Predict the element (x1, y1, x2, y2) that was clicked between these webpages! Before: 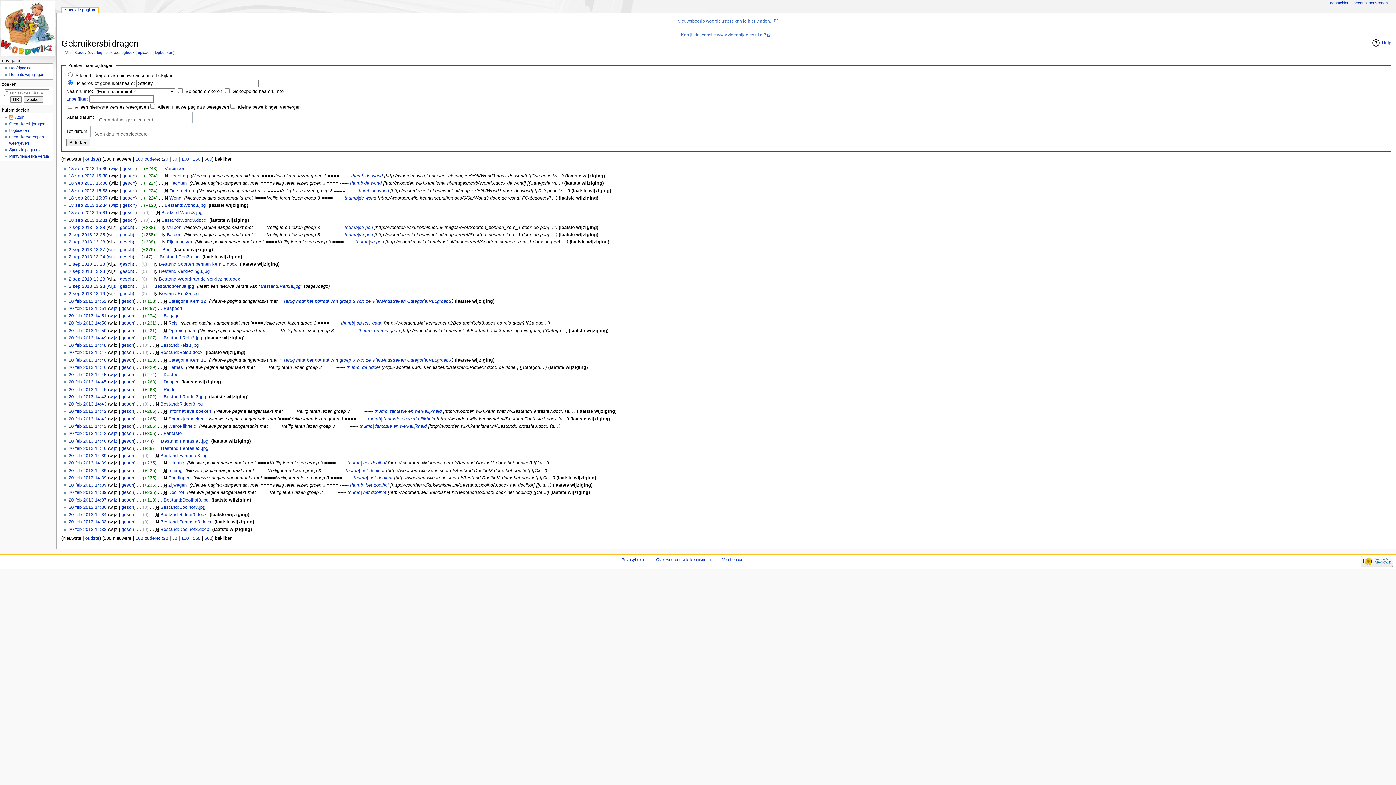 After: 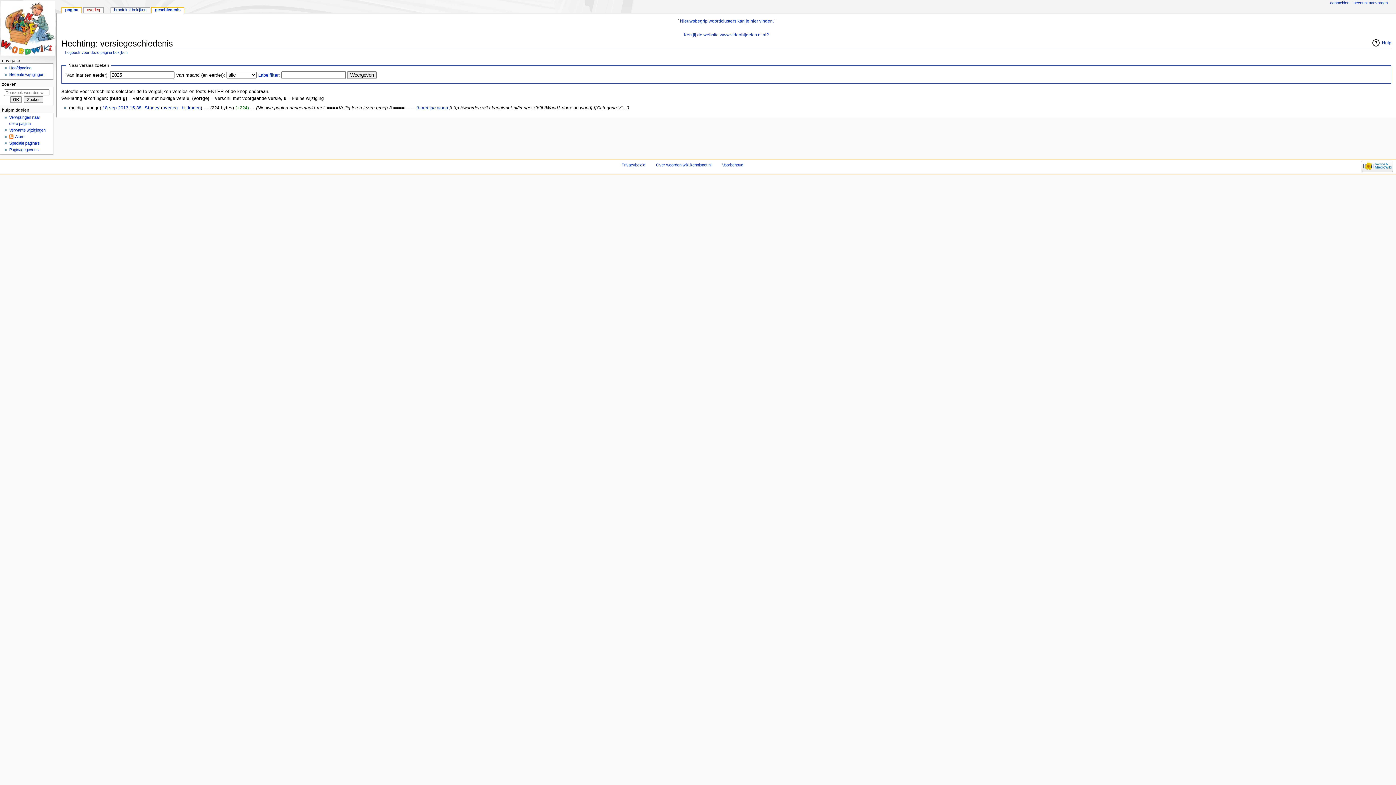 Action: bbox: (122, 173, 135, 178) label: gesch